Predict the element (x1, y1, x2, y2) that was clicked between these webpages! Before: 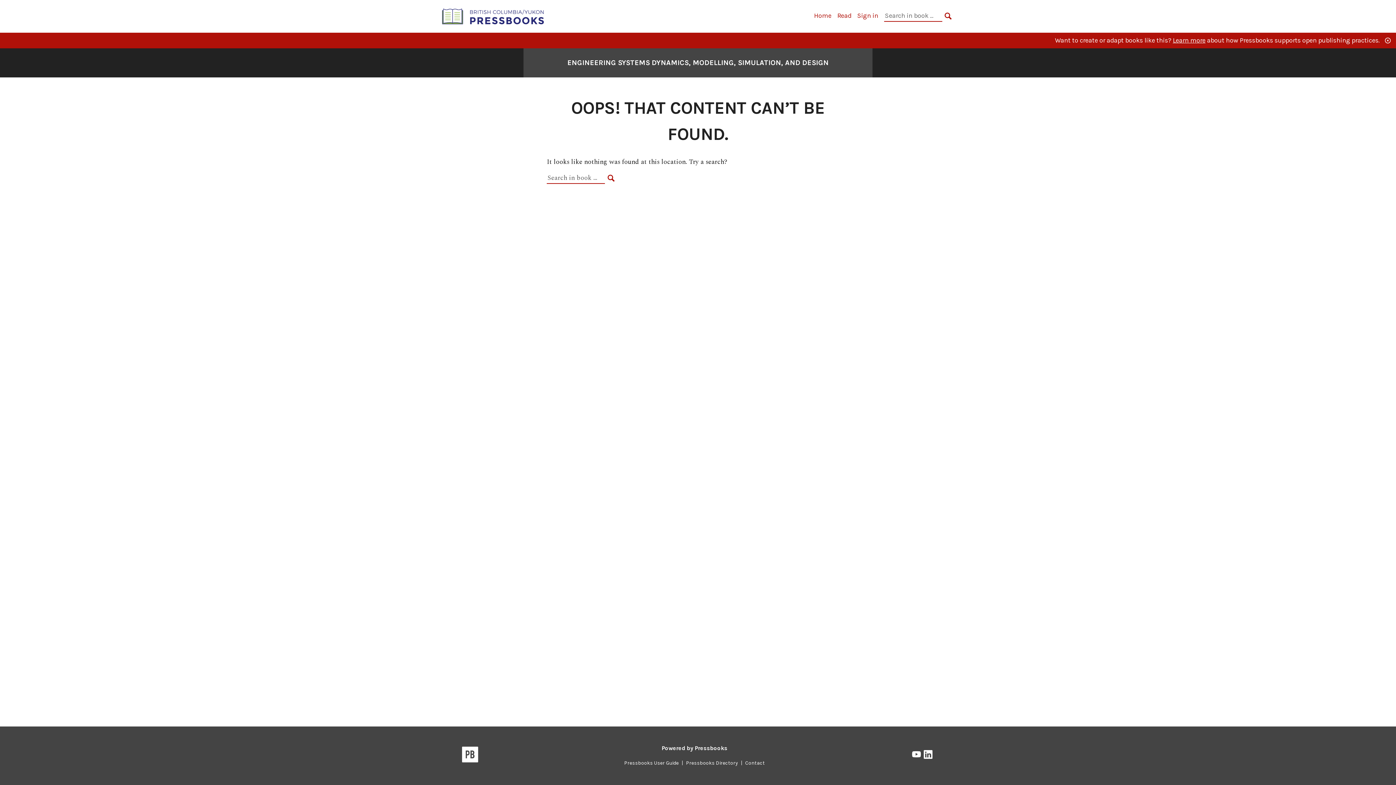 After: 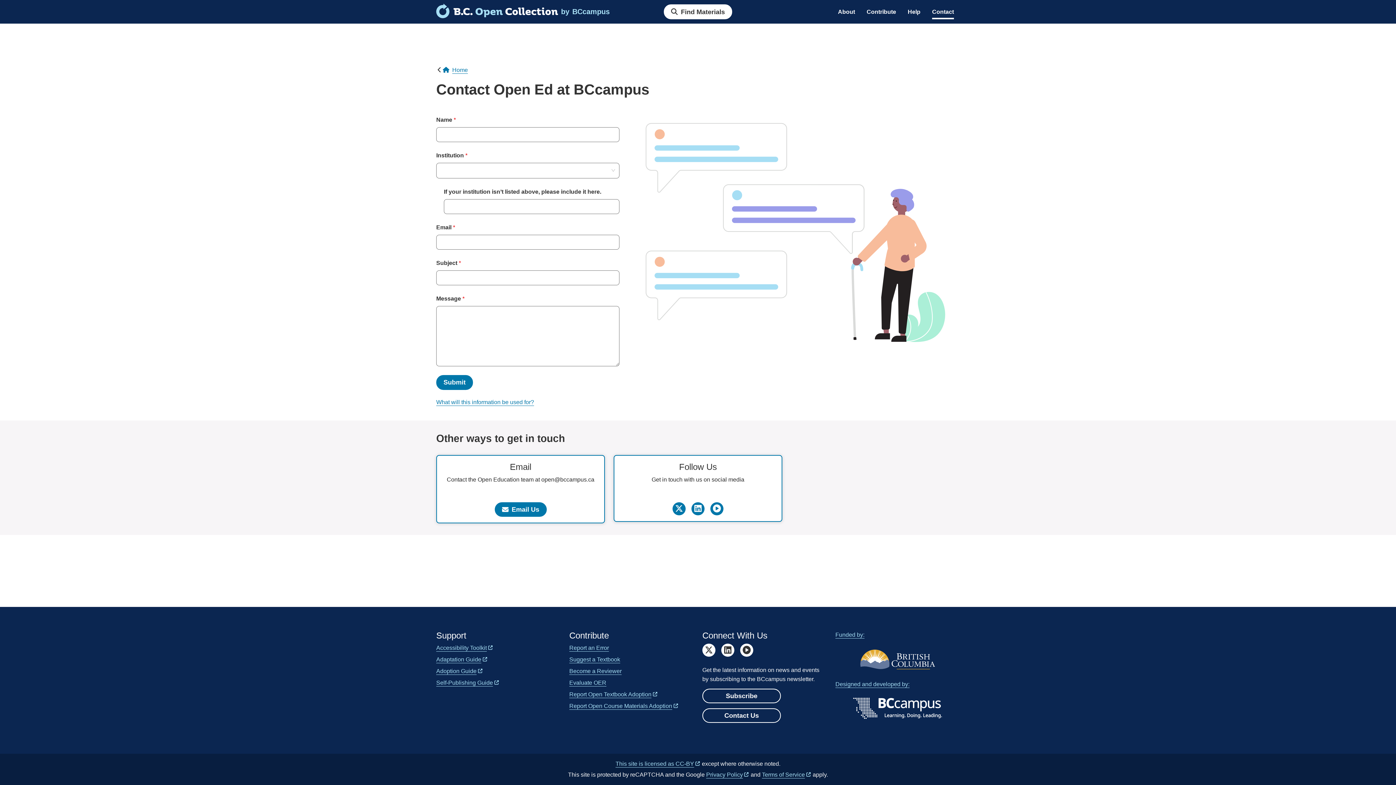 Action: label: Contact bbox: (742, 760, 768, 766)